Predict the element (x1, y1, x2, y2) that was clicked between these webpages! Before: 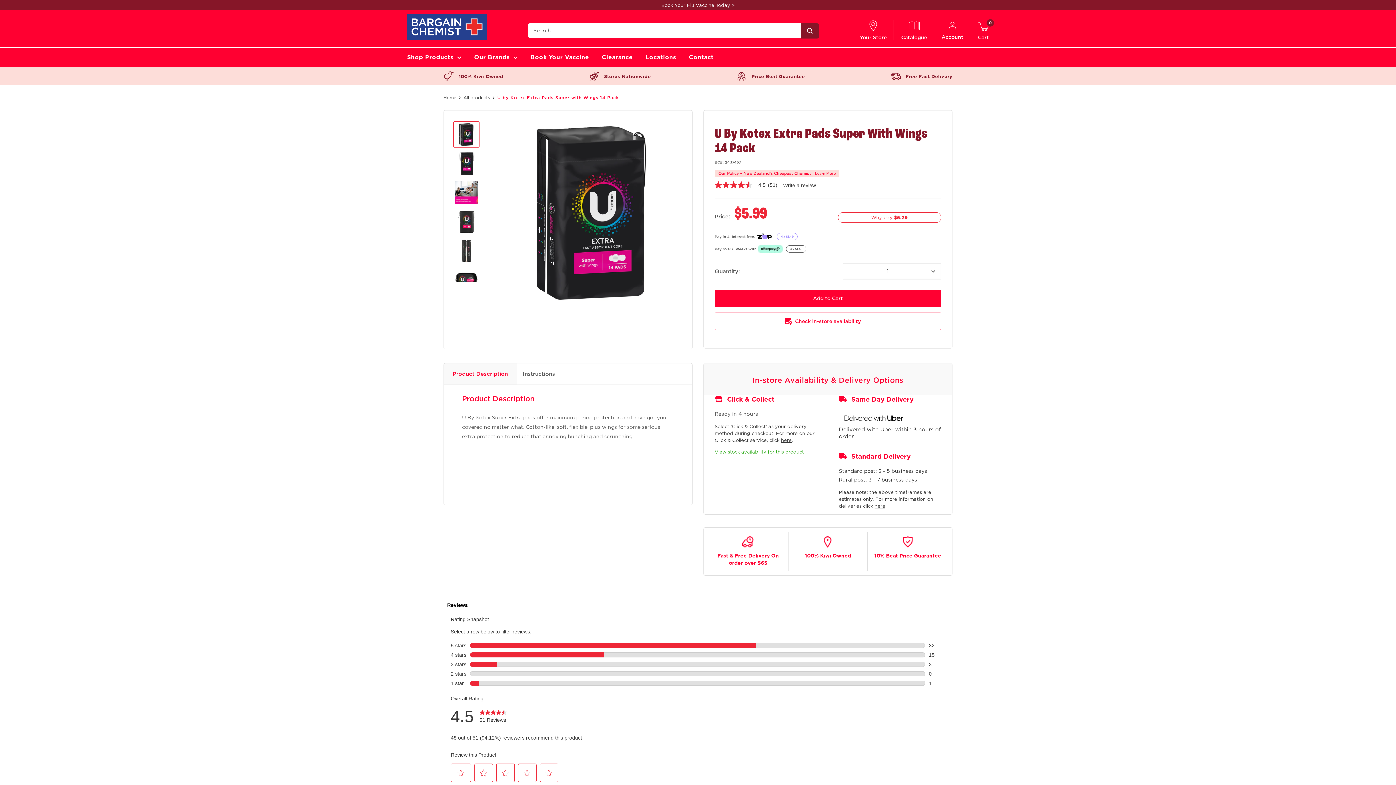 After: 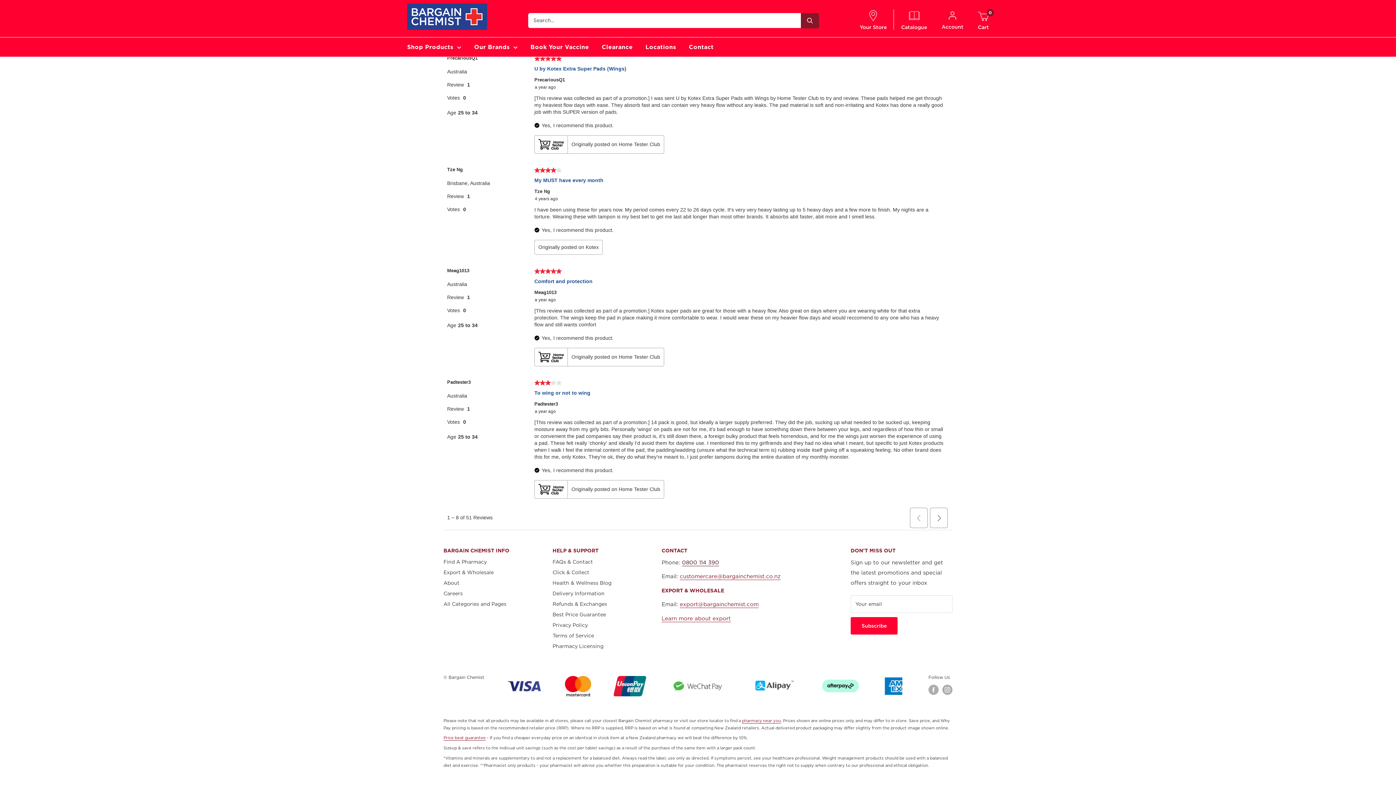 Action: label: 0800 114 390 bbox: (682, 643, 719, 650)